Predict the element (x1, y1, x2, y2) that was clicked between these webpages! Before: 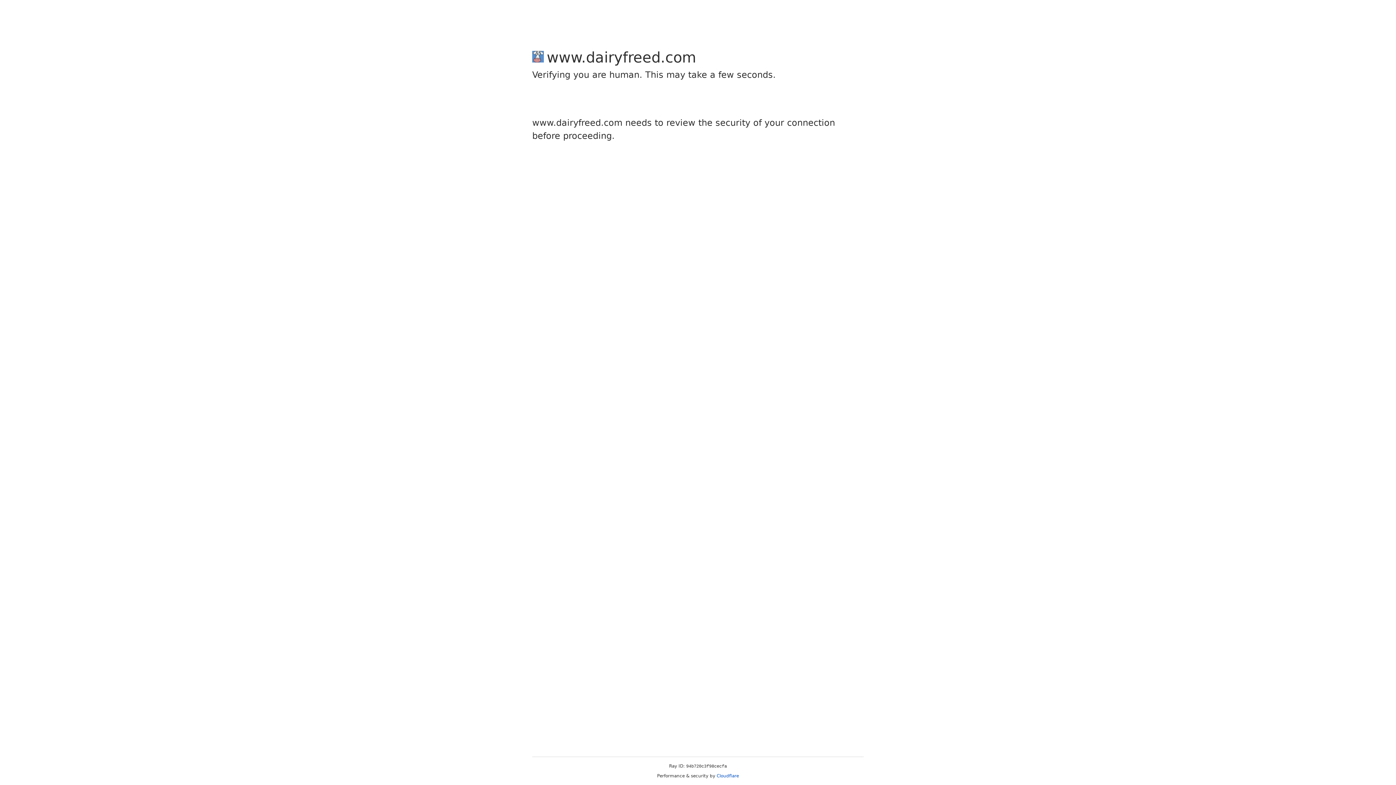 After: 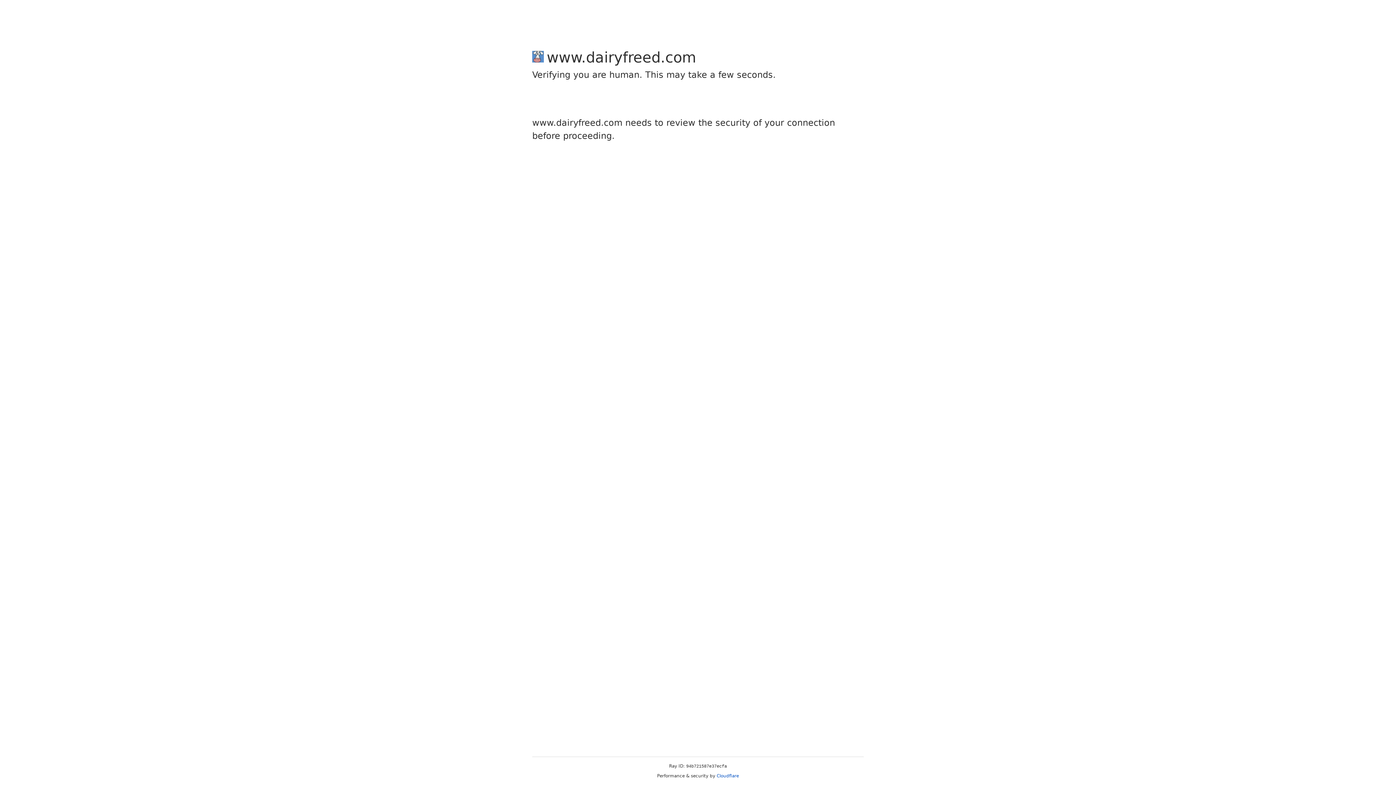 Action: bbox: (716, 773, 739, 778) label: Cloudflare